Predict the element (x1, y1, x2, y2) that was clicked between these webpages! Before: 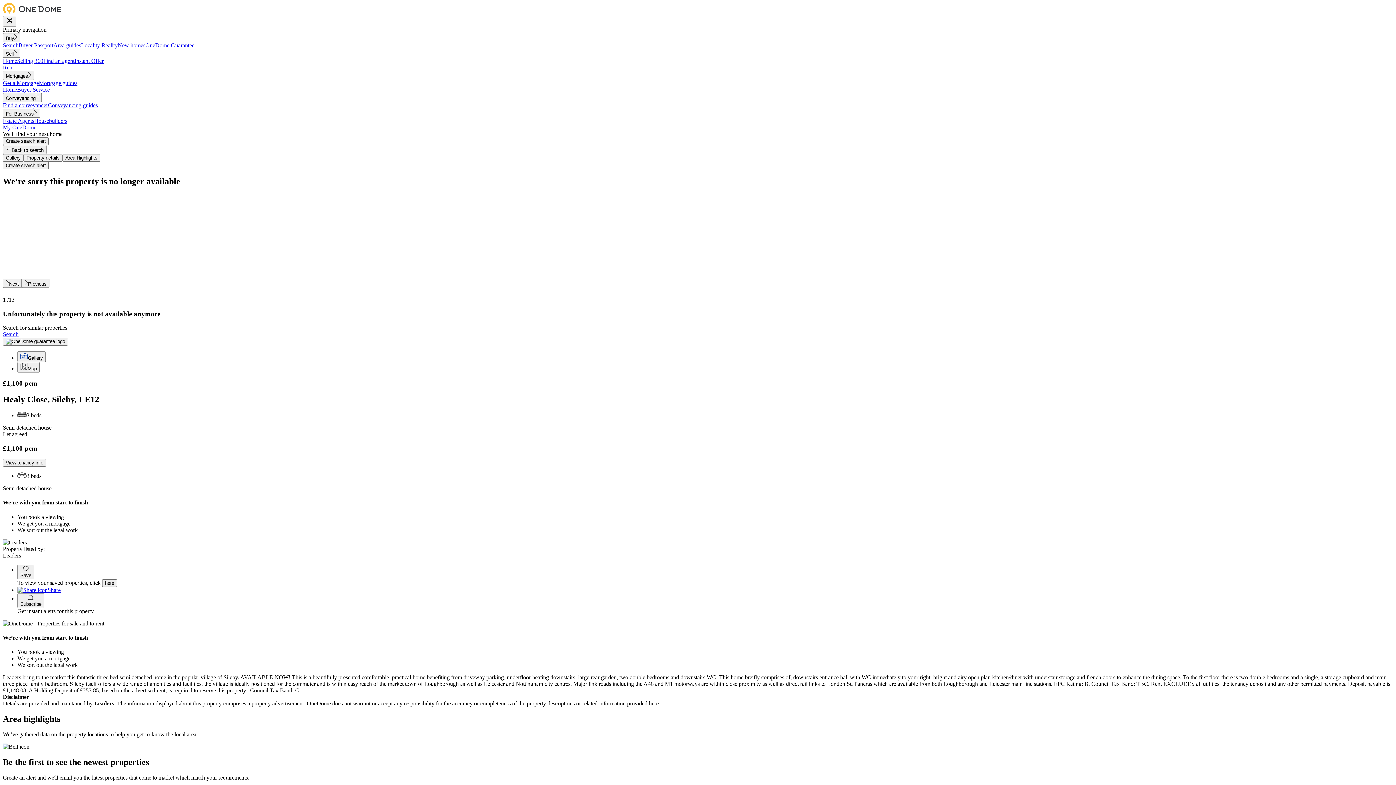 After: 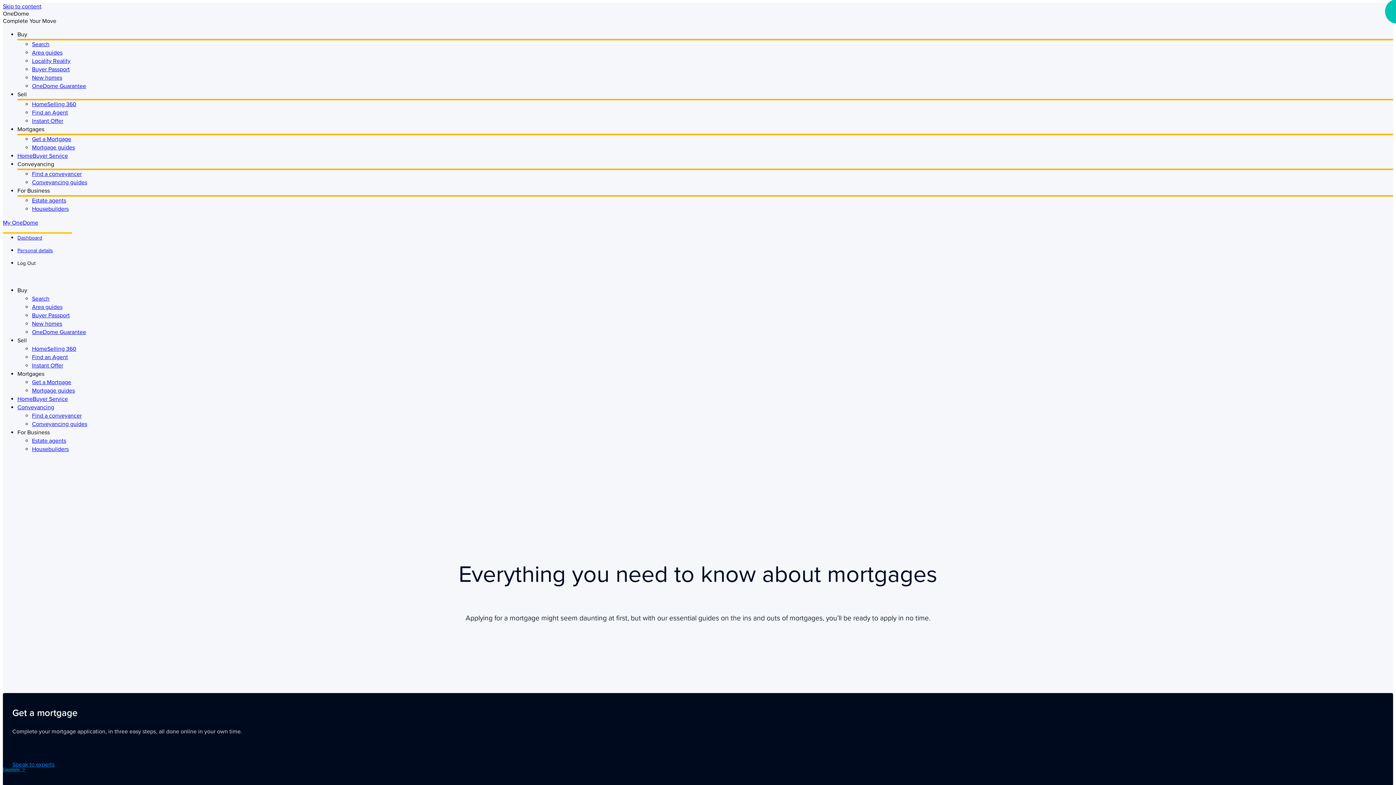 Action: label: Mortgage guides bbox: (38, 80, 77, 86)